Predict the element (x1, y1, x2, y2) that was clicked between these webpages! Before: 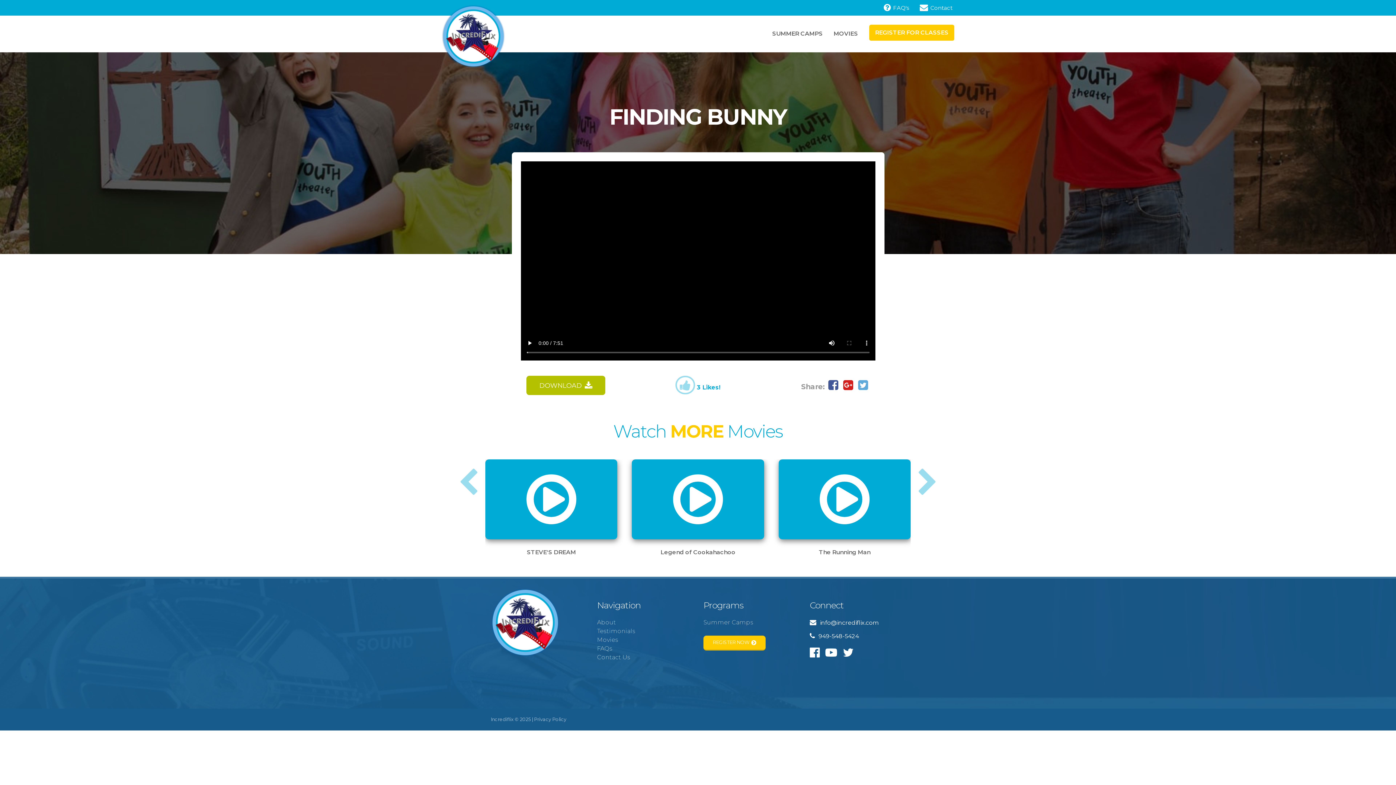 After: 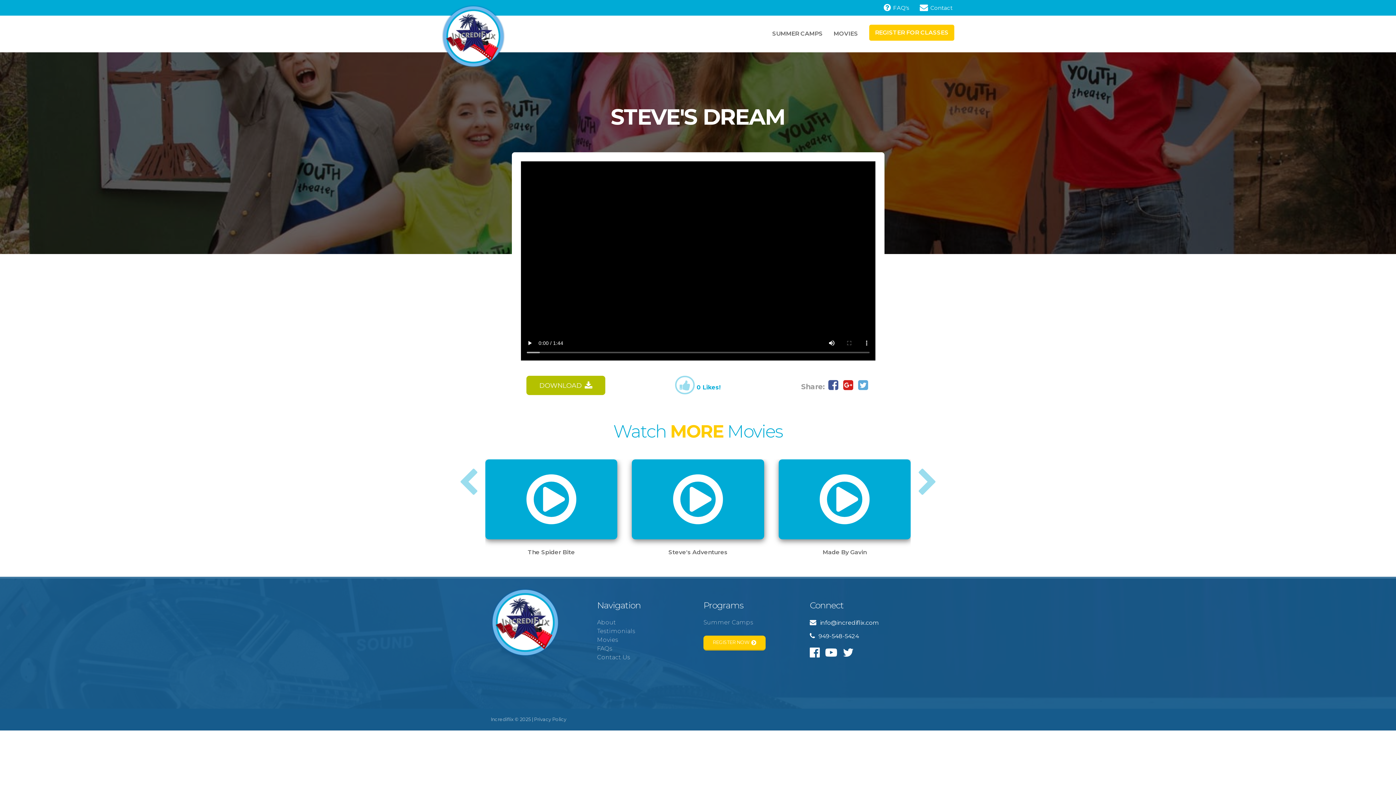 Action: bbox: (485, 459, 617, 539)